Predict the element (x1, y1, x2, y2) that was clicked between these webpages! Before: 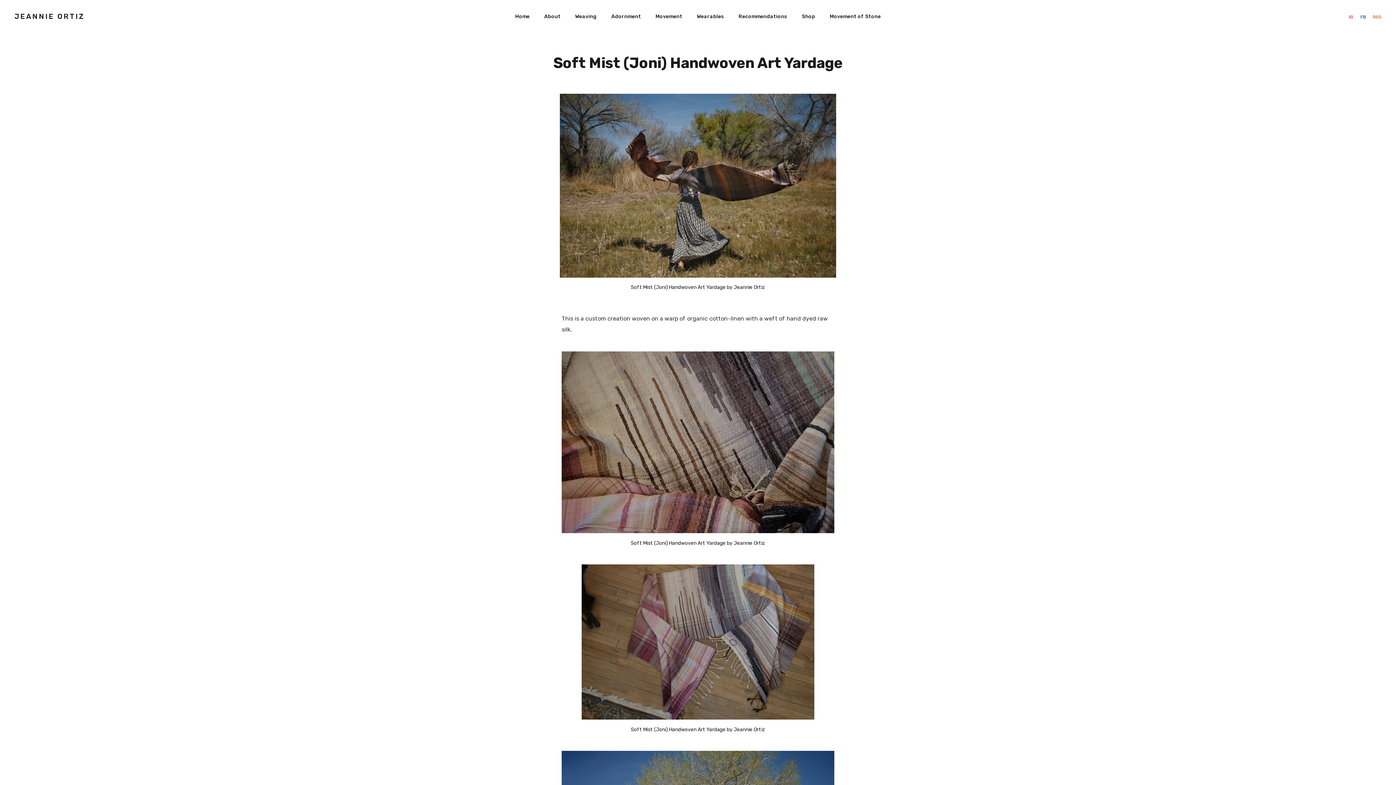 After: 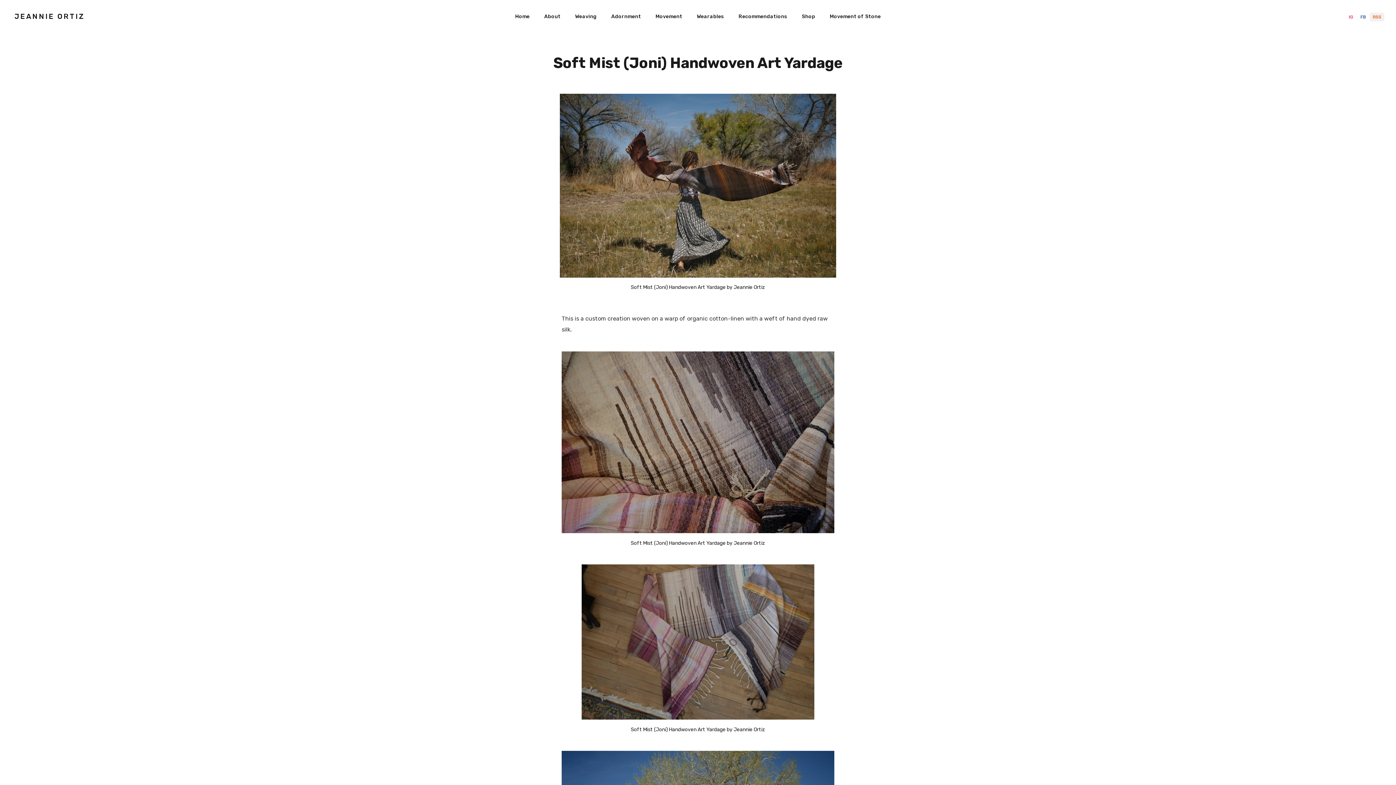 Action: bbox: (1370, 12, 1384, 21) label: RSS